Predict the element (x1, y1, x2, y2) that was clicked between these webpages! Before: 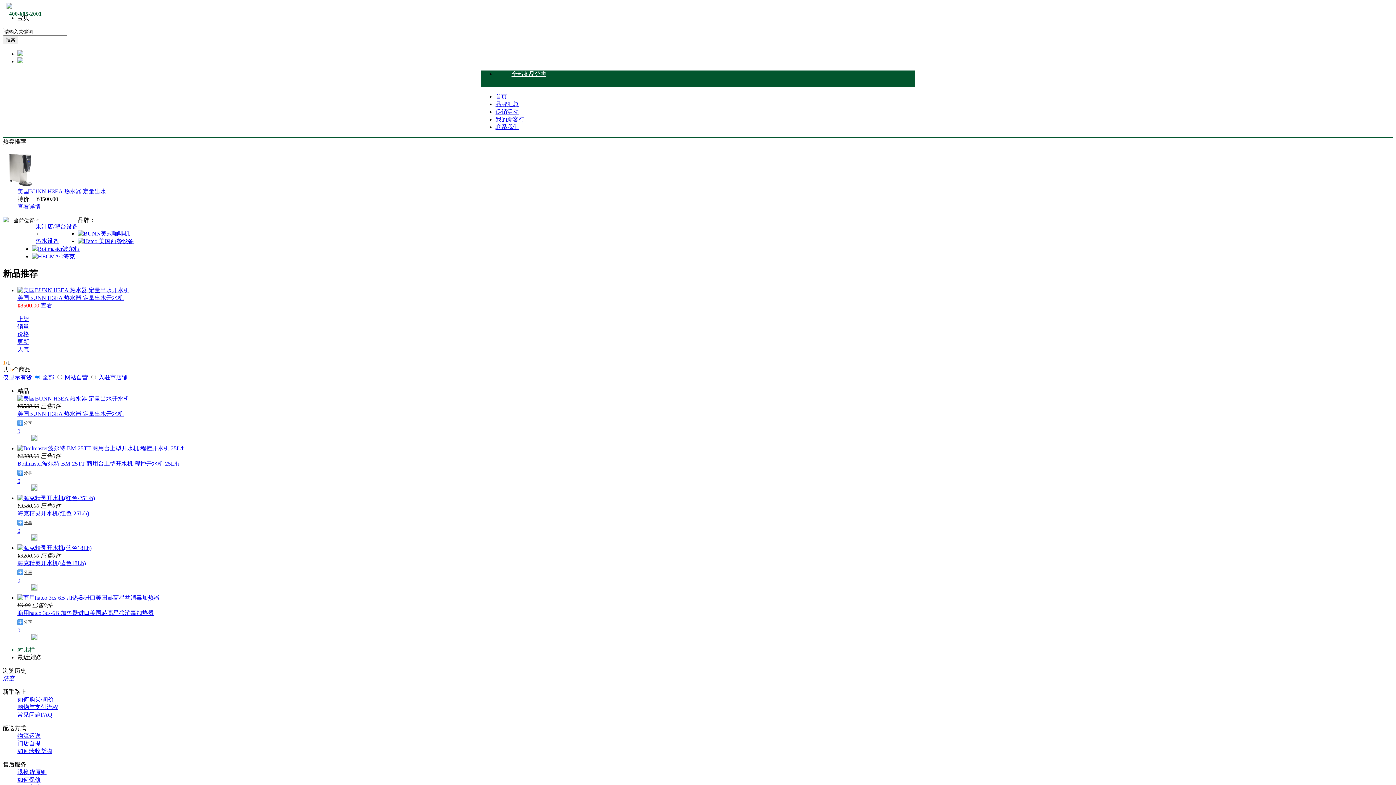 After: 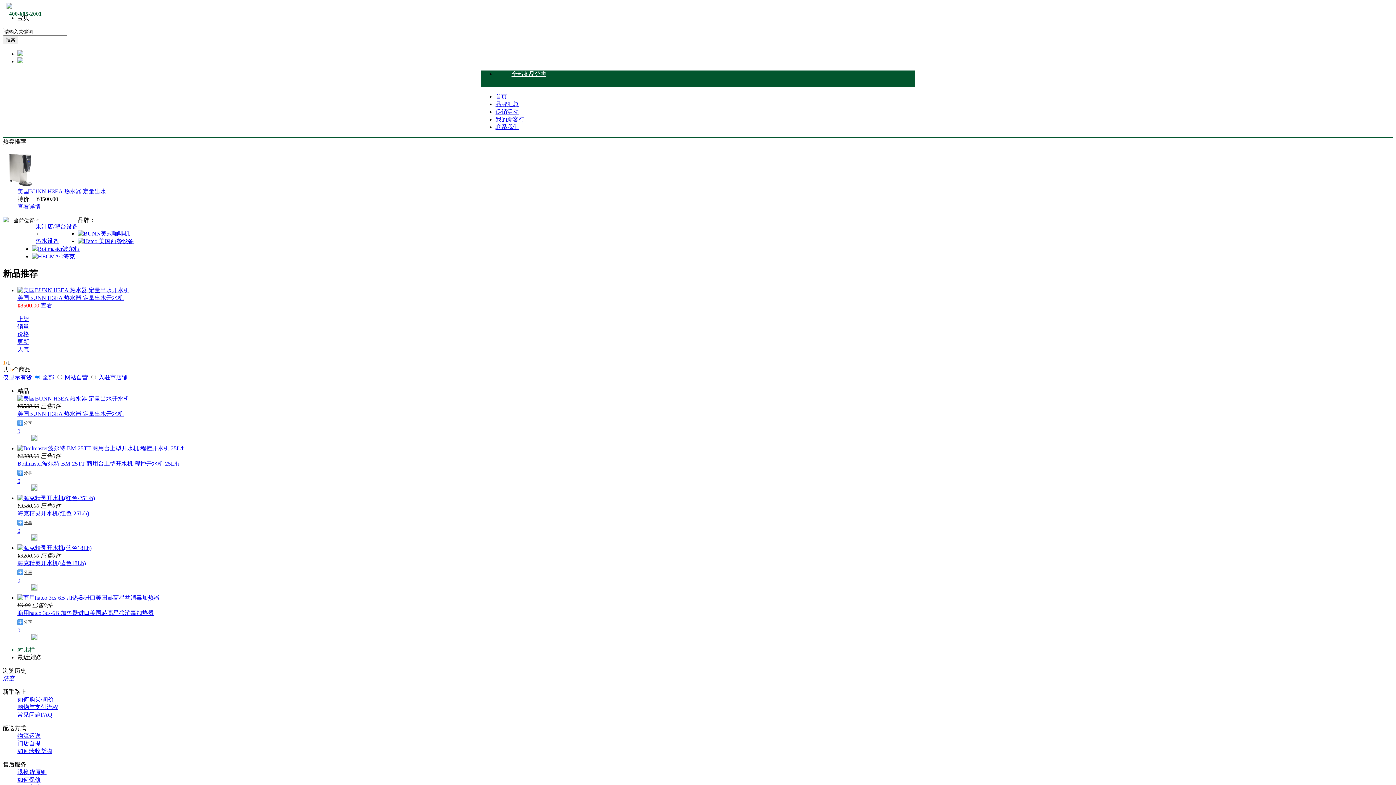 Action: bbox: (17, 545, 91, 551)